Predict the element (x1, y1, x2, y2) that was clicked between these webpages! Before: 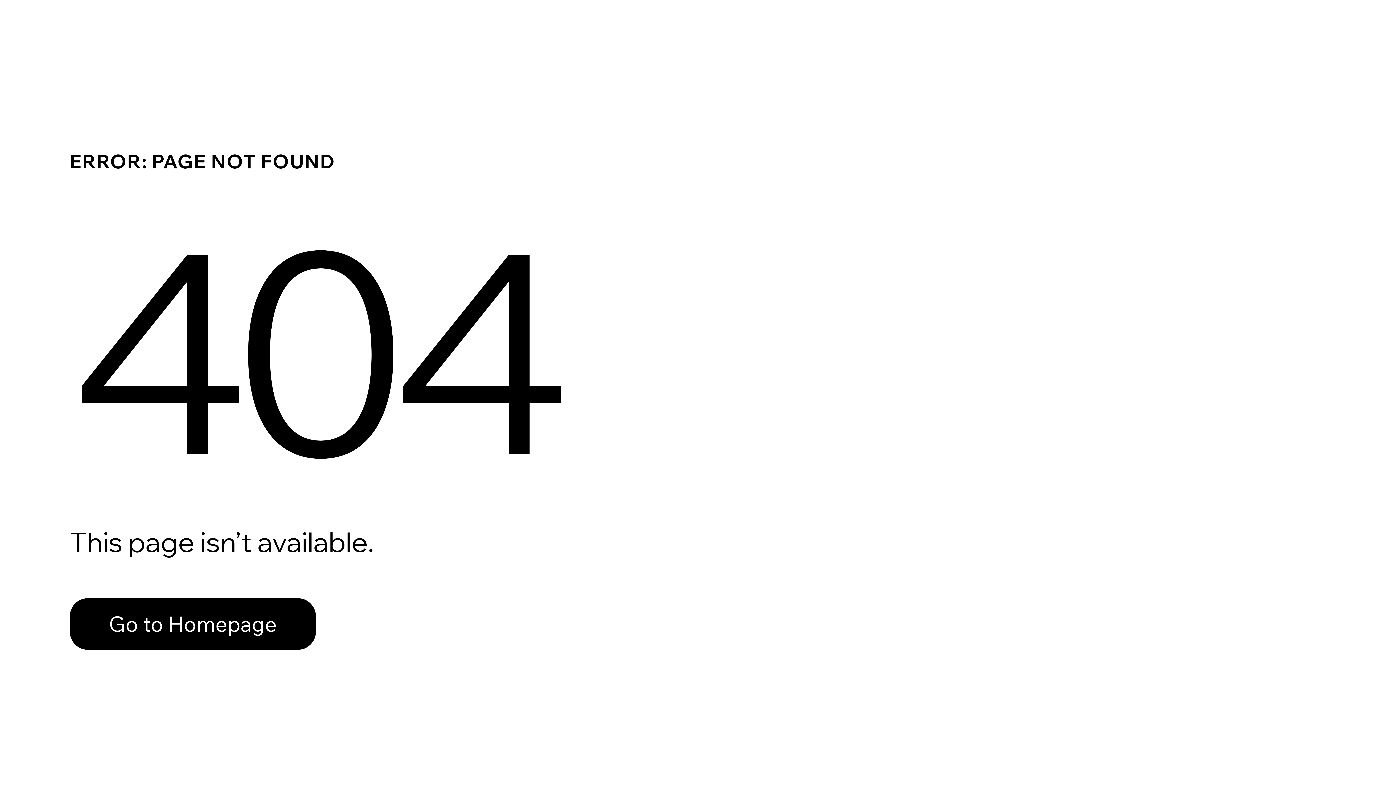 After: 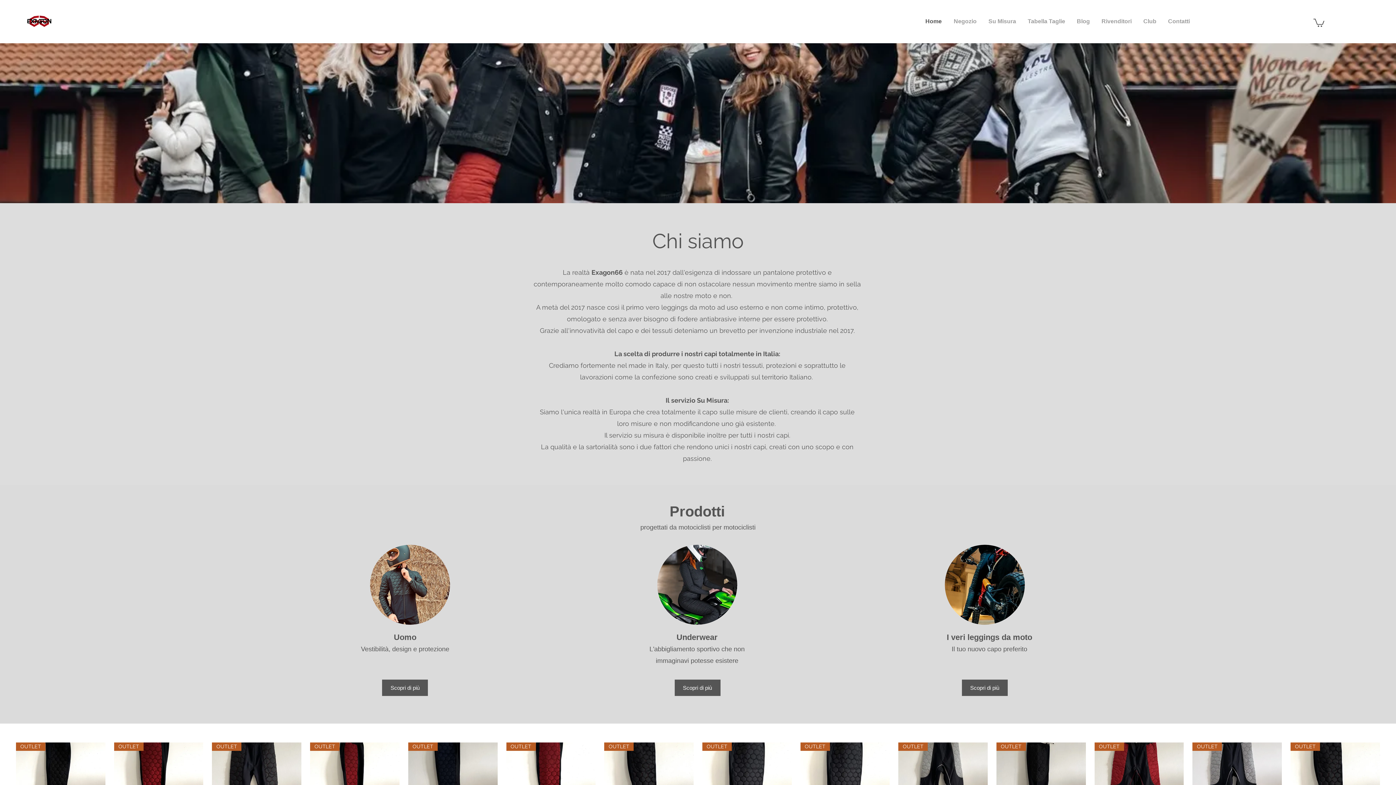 Action: label: Go to Homepage bbox: (69, 598, 316, 650)